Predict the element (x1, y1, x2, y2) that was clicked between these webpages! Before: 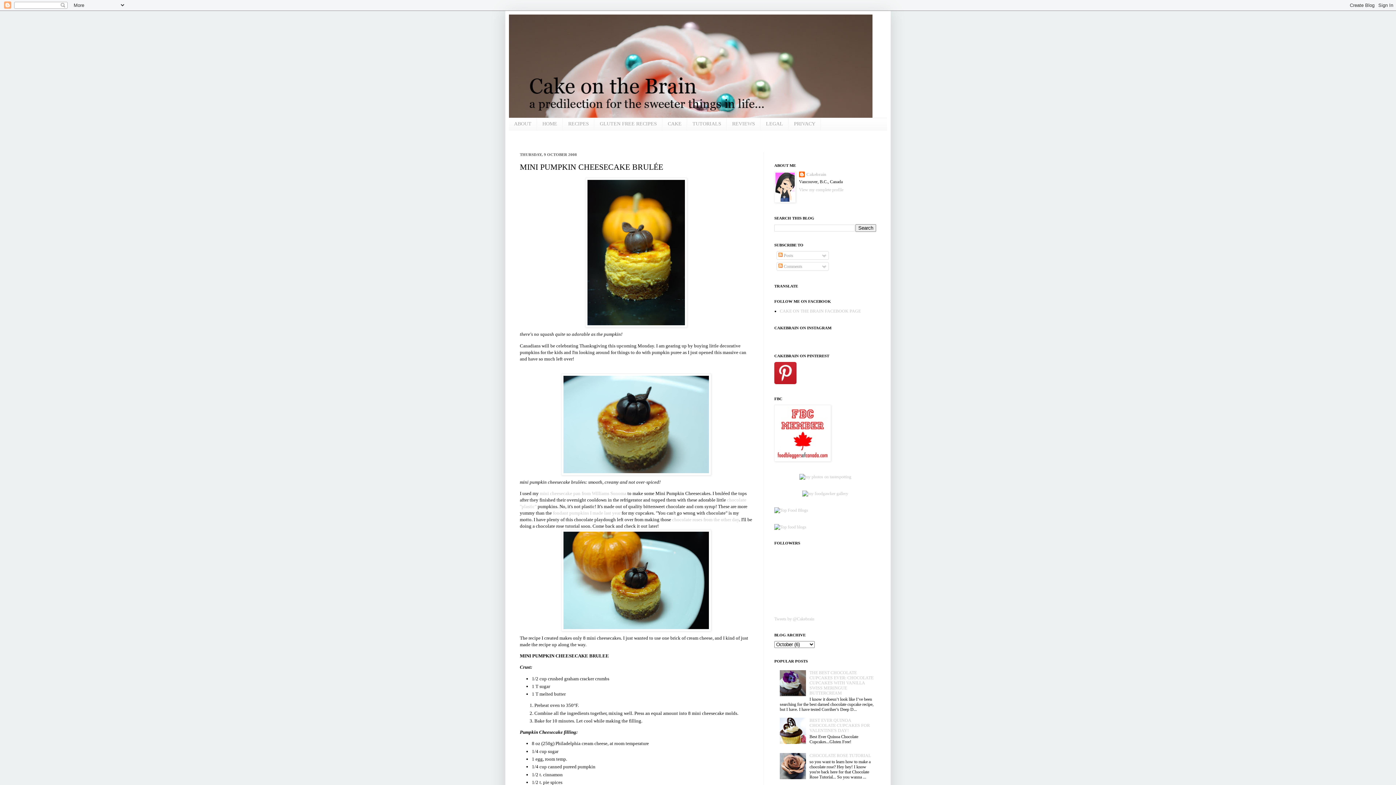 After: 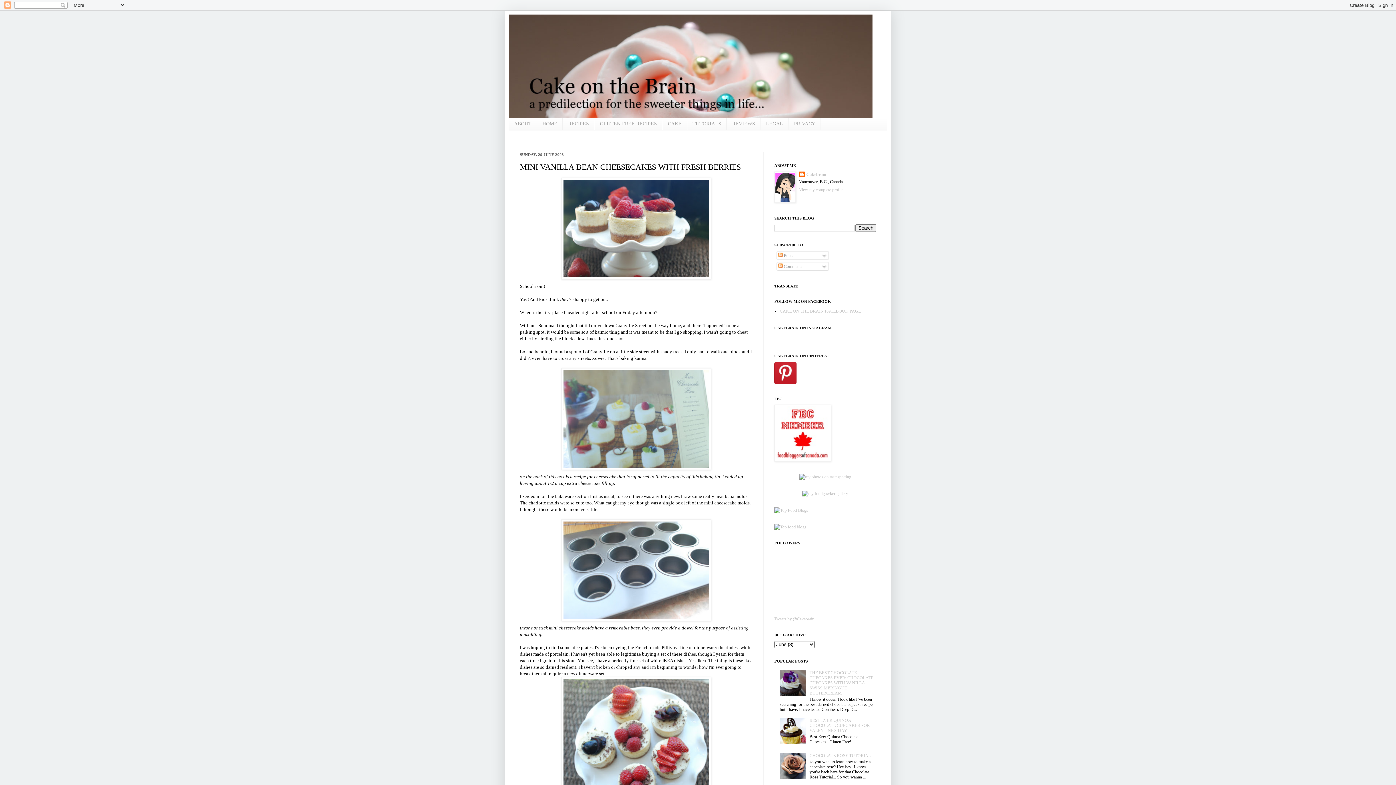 Action: bbox: (540, 490, 627, 496) label: mini cheesecake pan from Williams Sonoma 